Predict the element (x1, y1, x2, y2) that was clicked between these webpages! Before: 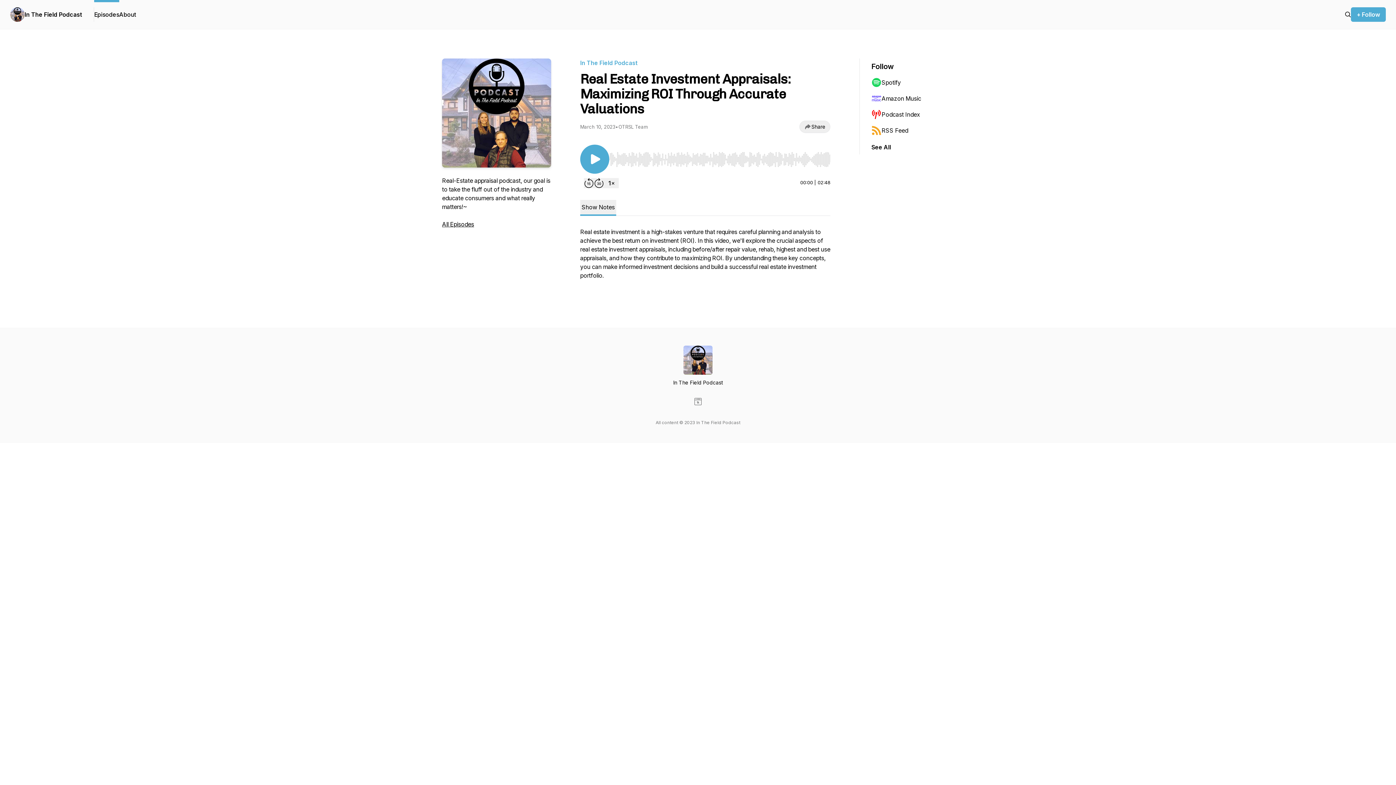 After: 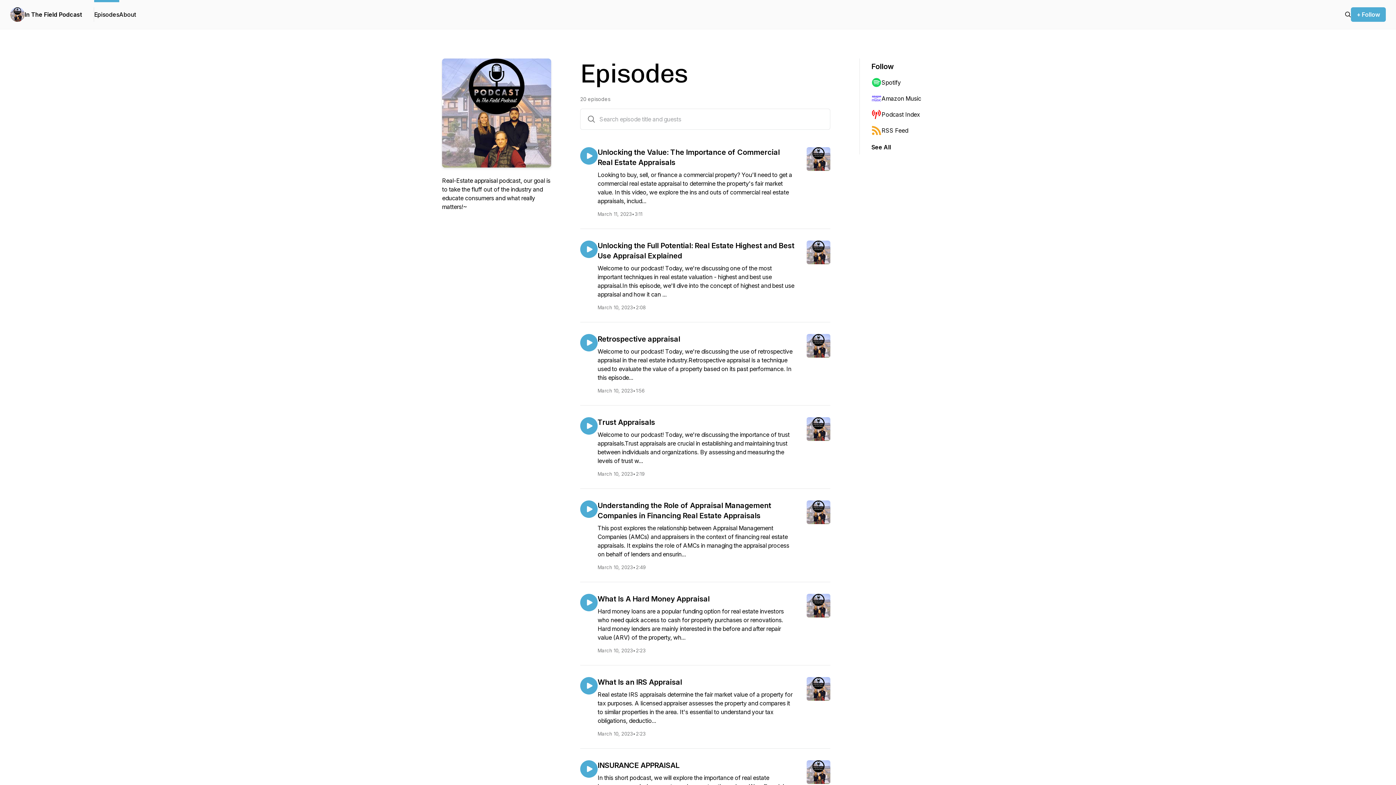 Action: bbox: (442, 220, 474, 228) label: All Episodes